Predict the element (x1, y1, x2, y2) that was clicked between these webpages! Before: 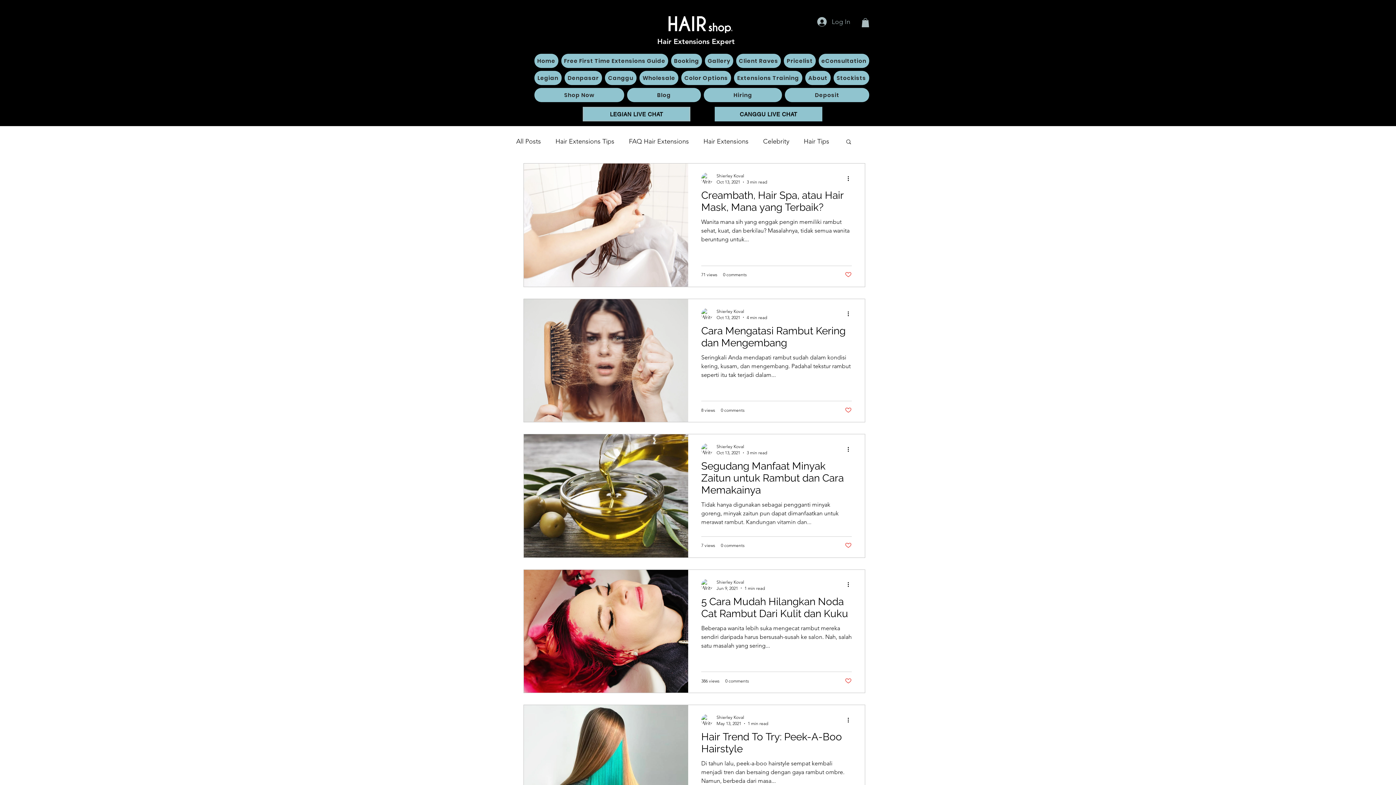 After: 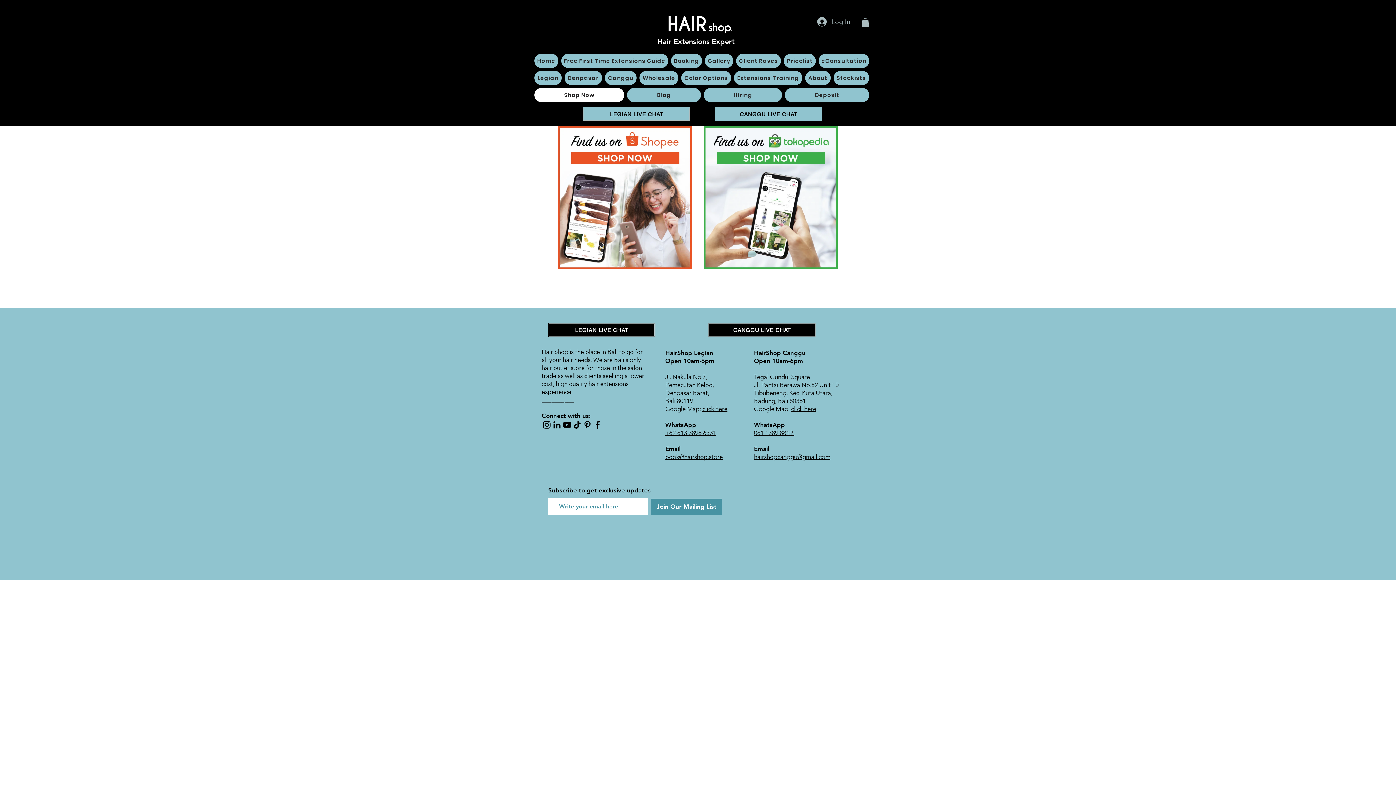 Action: label: Shop Now bbox: (534, 88, 624, 102)